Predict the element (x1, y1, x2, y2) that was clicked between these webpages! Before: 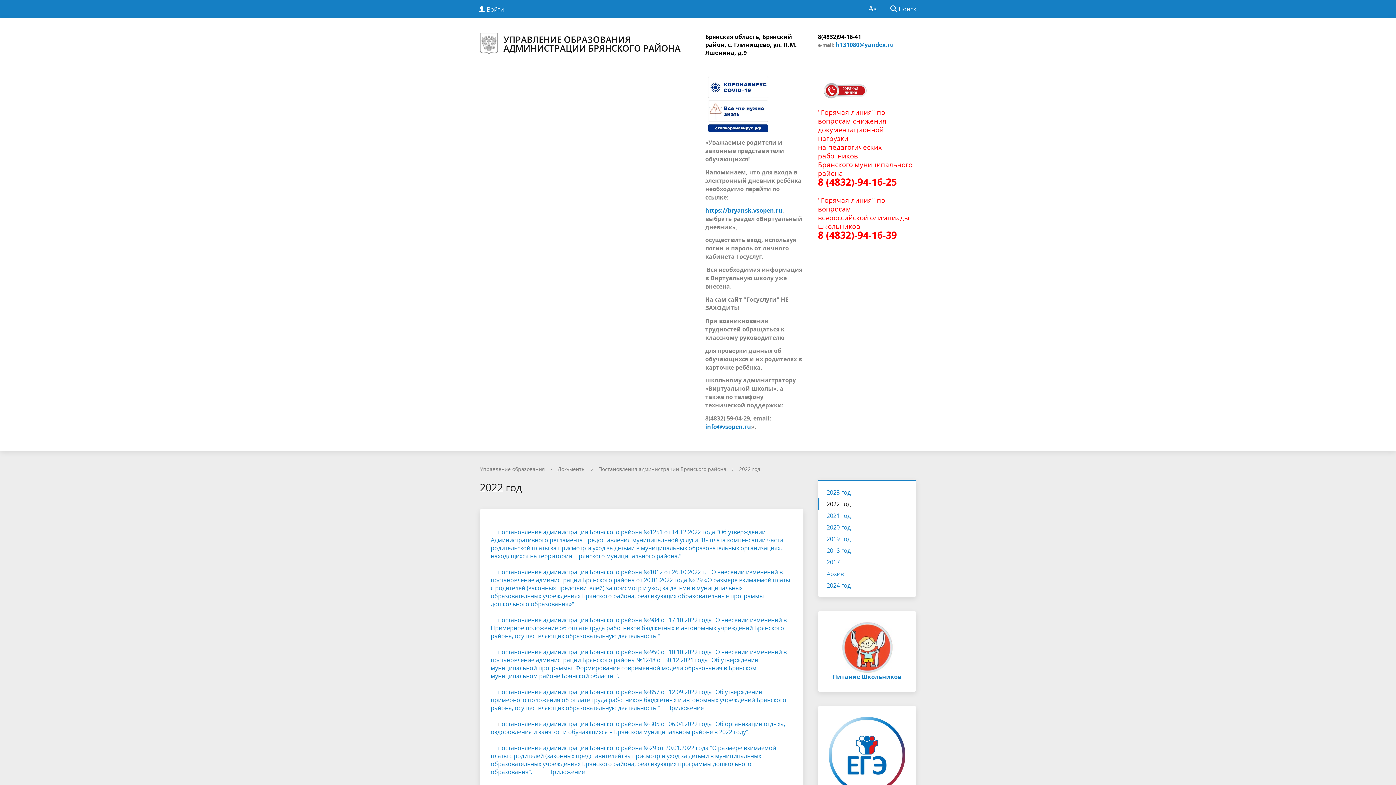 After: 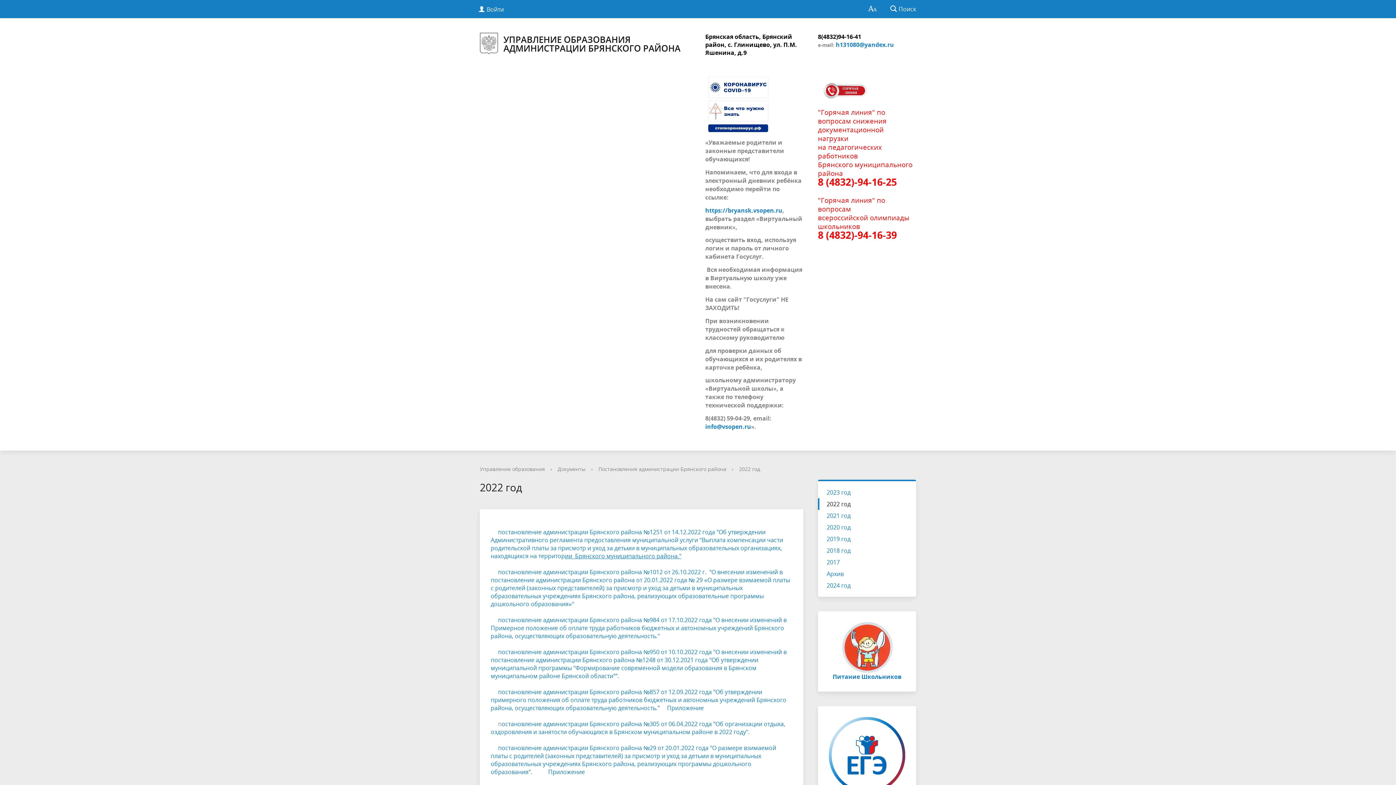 Action: label: ии  Брянского муниципального района." bbox: (565, 552, 681, 560)